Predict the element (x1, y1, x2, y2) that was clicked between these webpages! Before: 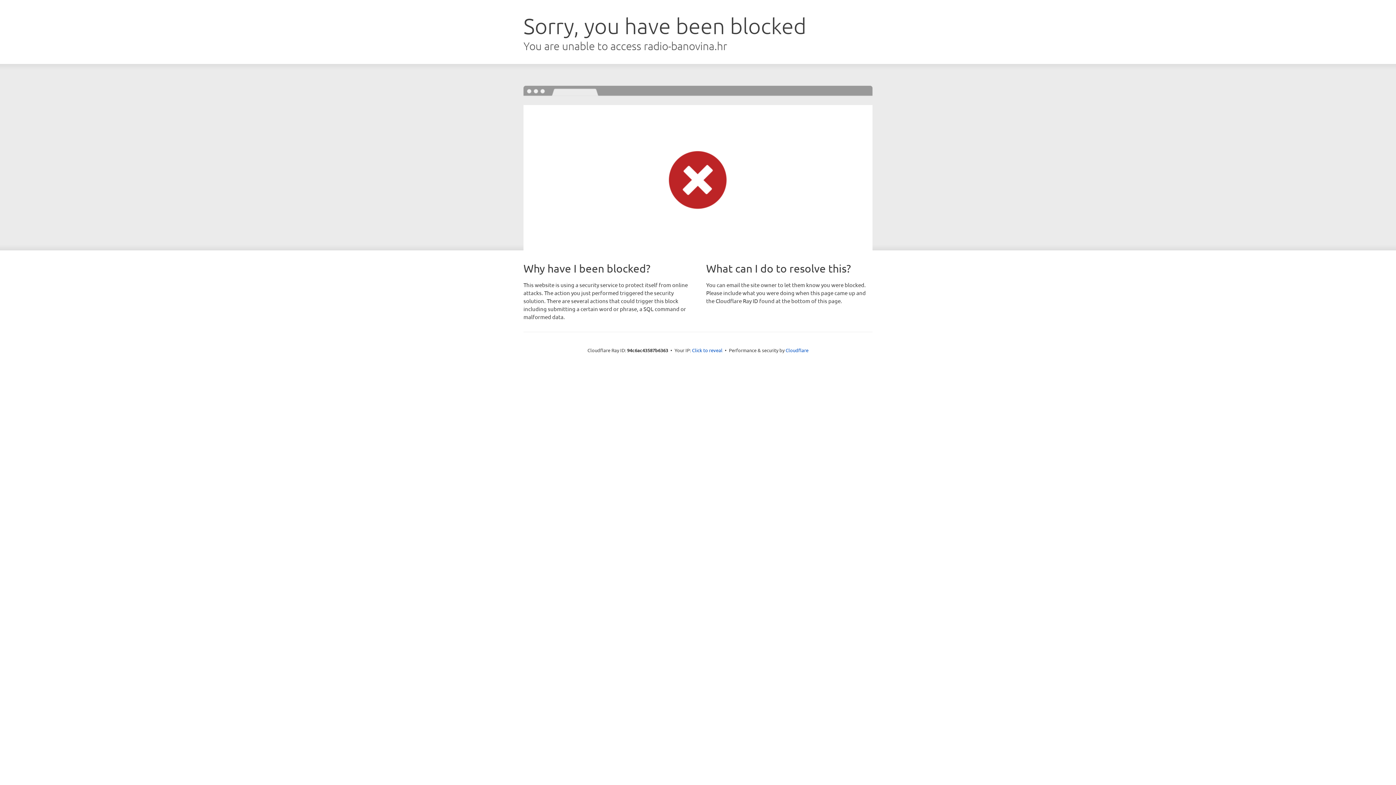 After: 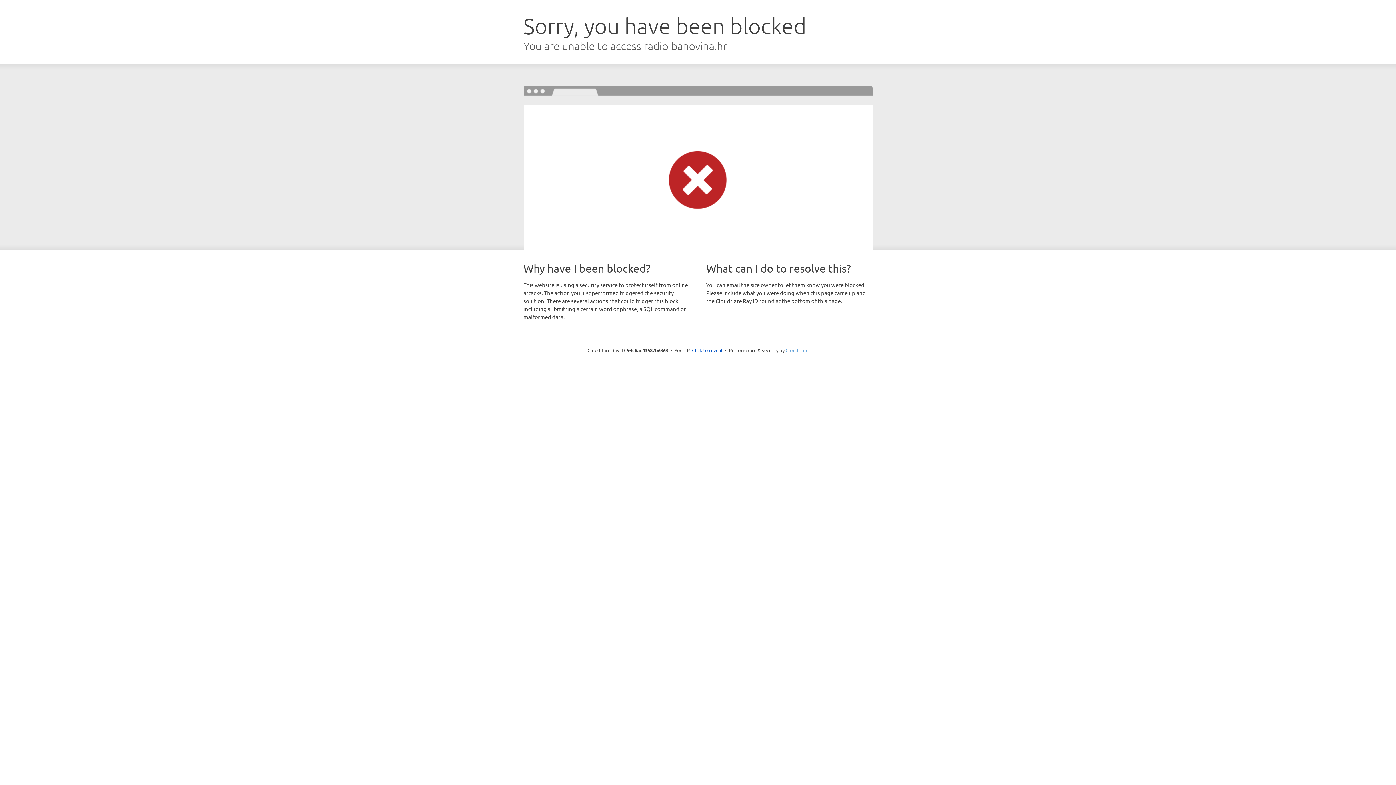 Action: bbox: (785, 347, 808, 353) label: Cloudflare